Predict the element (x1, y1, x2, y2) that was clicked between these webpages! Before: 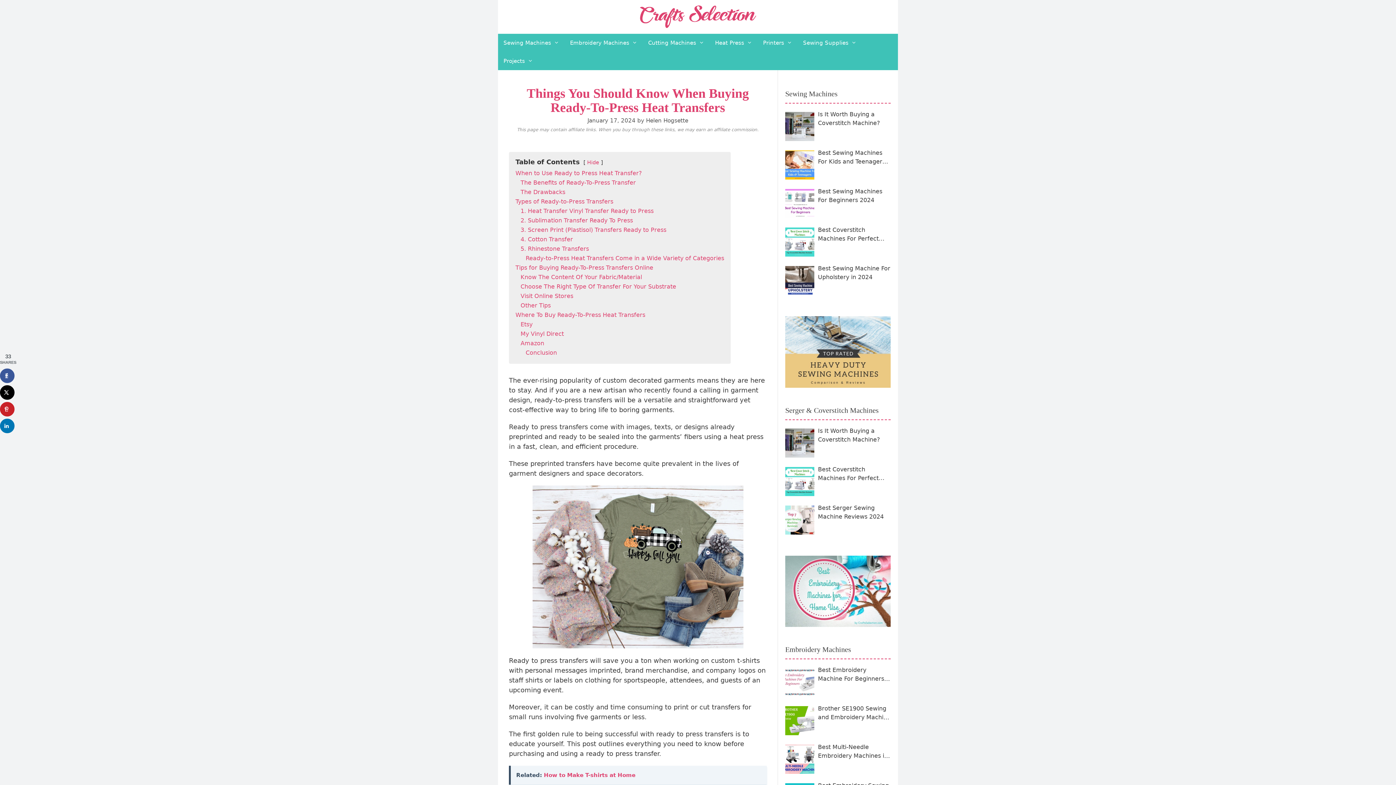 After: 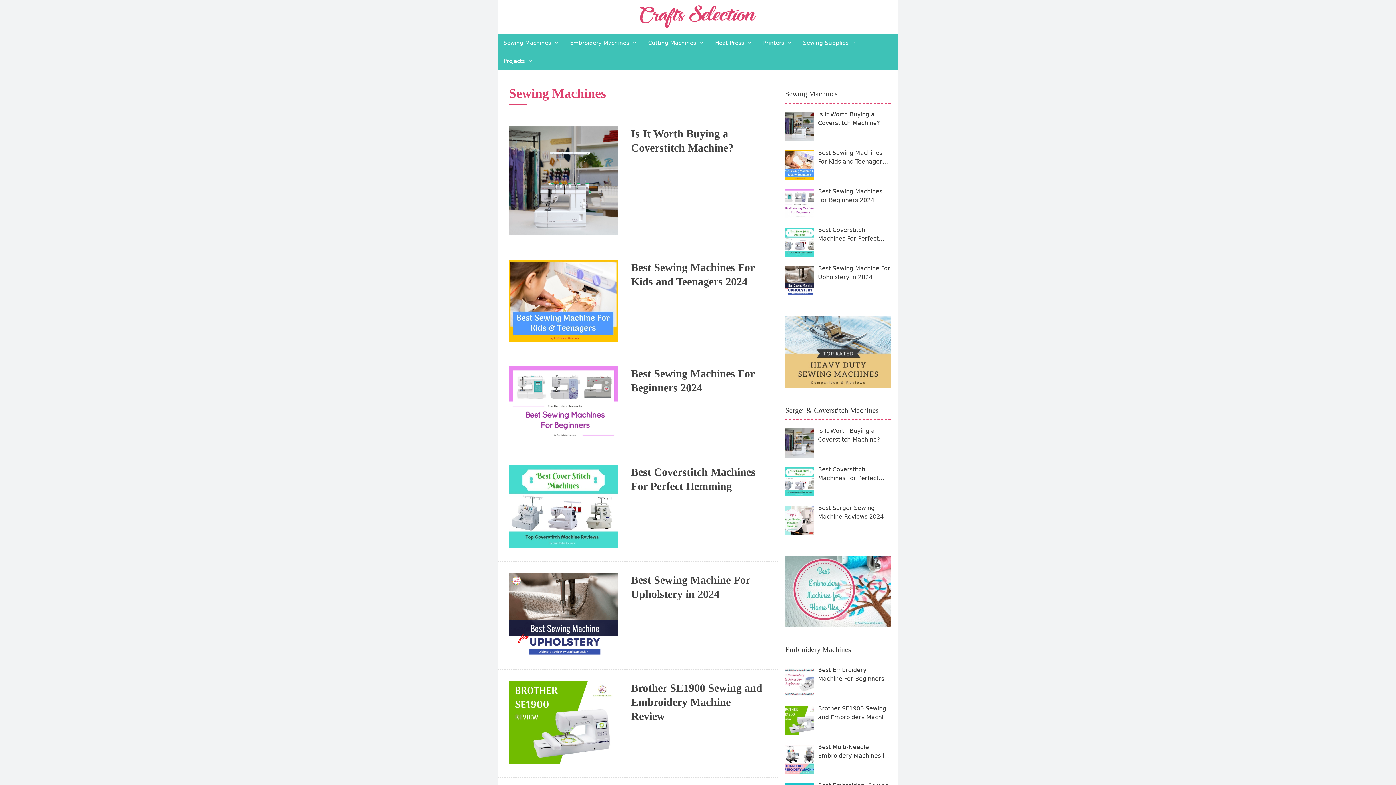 Action: label: Sewing Machines bbox: (785, 89, 837, 97)